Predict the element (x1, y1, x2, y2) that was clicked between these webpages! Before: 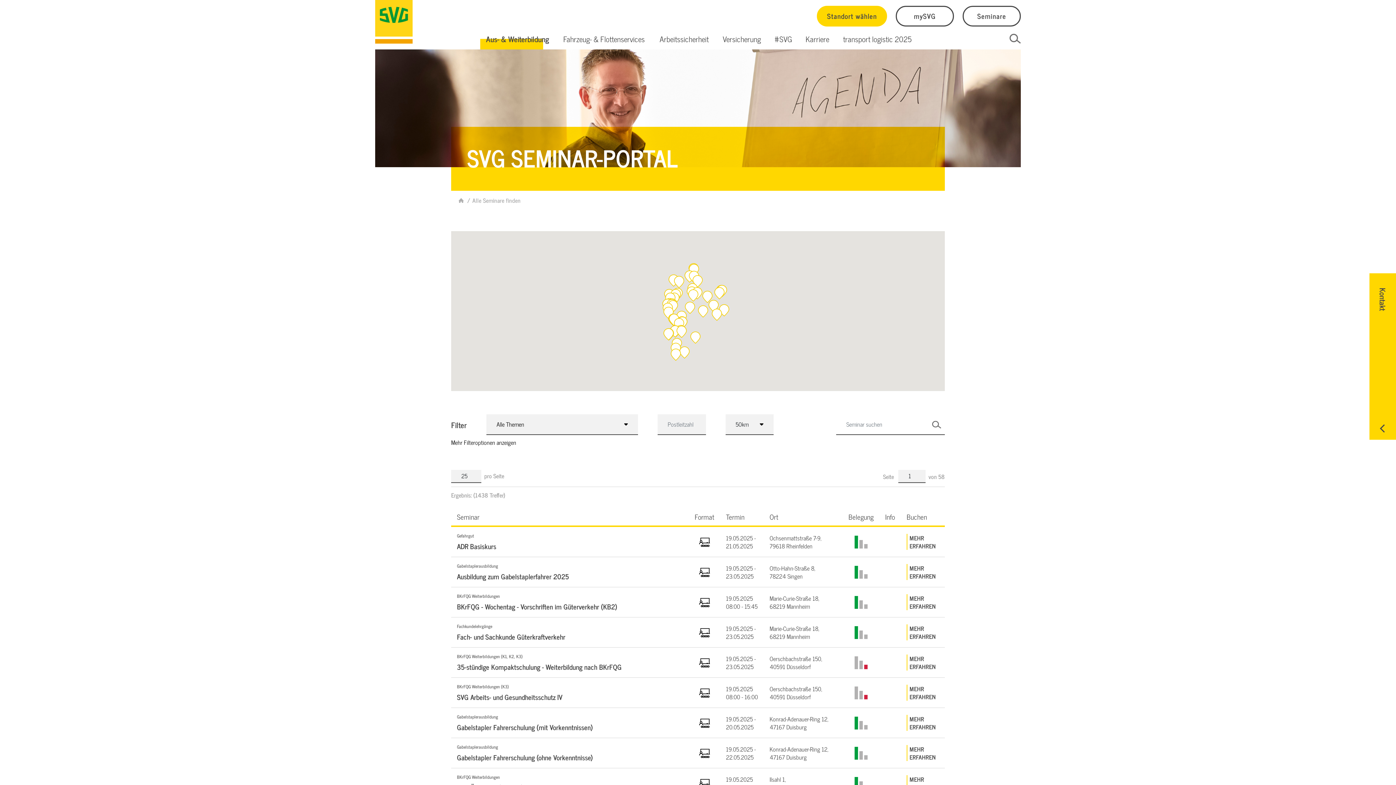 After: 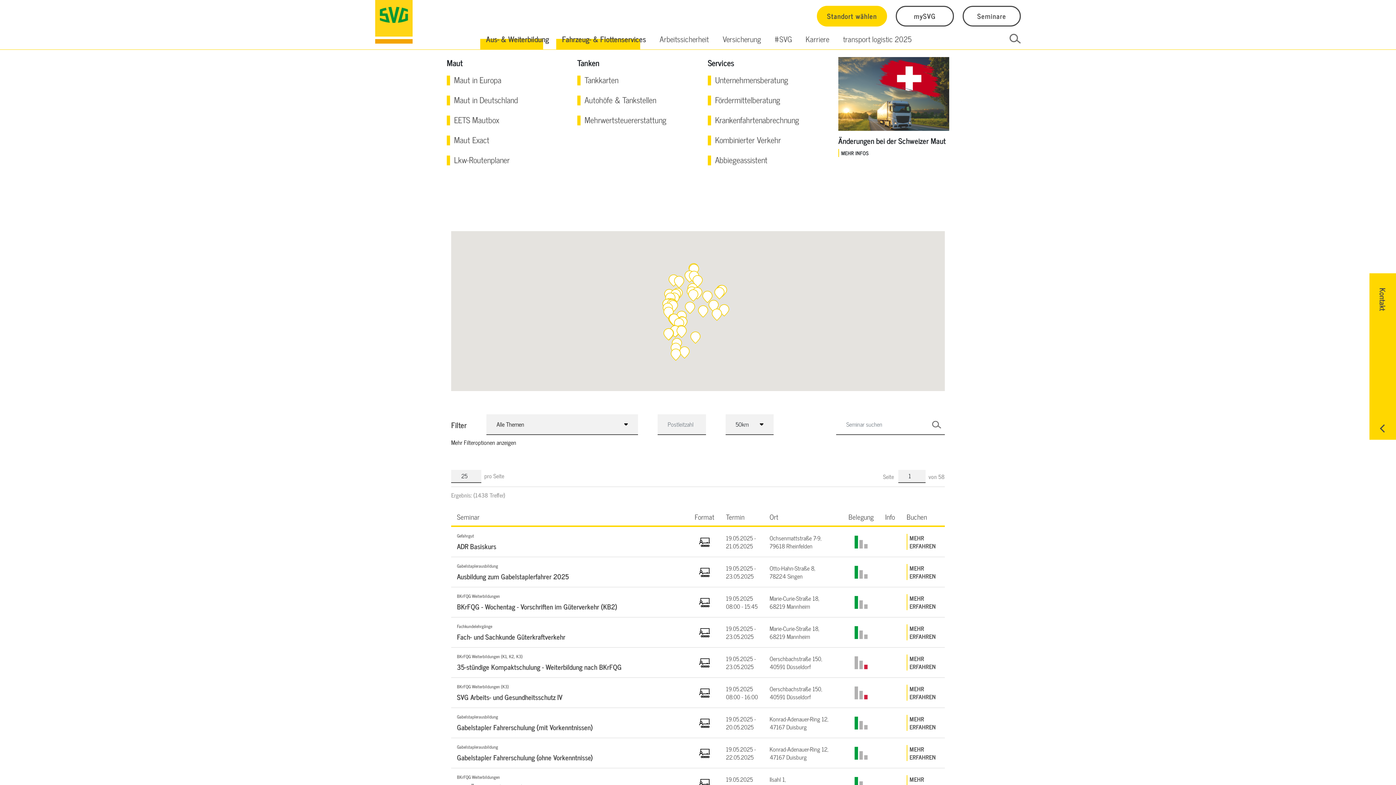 Action: bbox: (555, 28, 652, 49) label: Fahrzeug- & Flottenservices